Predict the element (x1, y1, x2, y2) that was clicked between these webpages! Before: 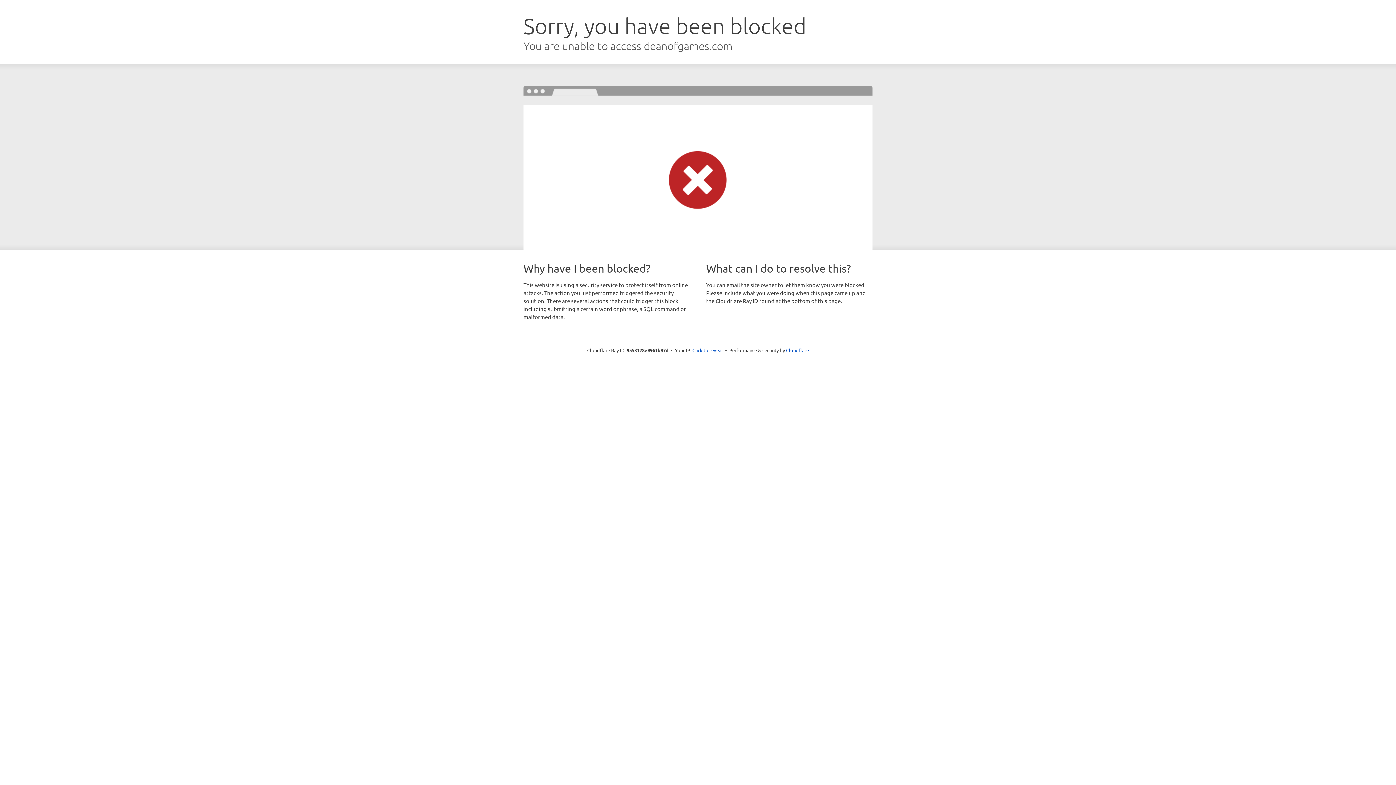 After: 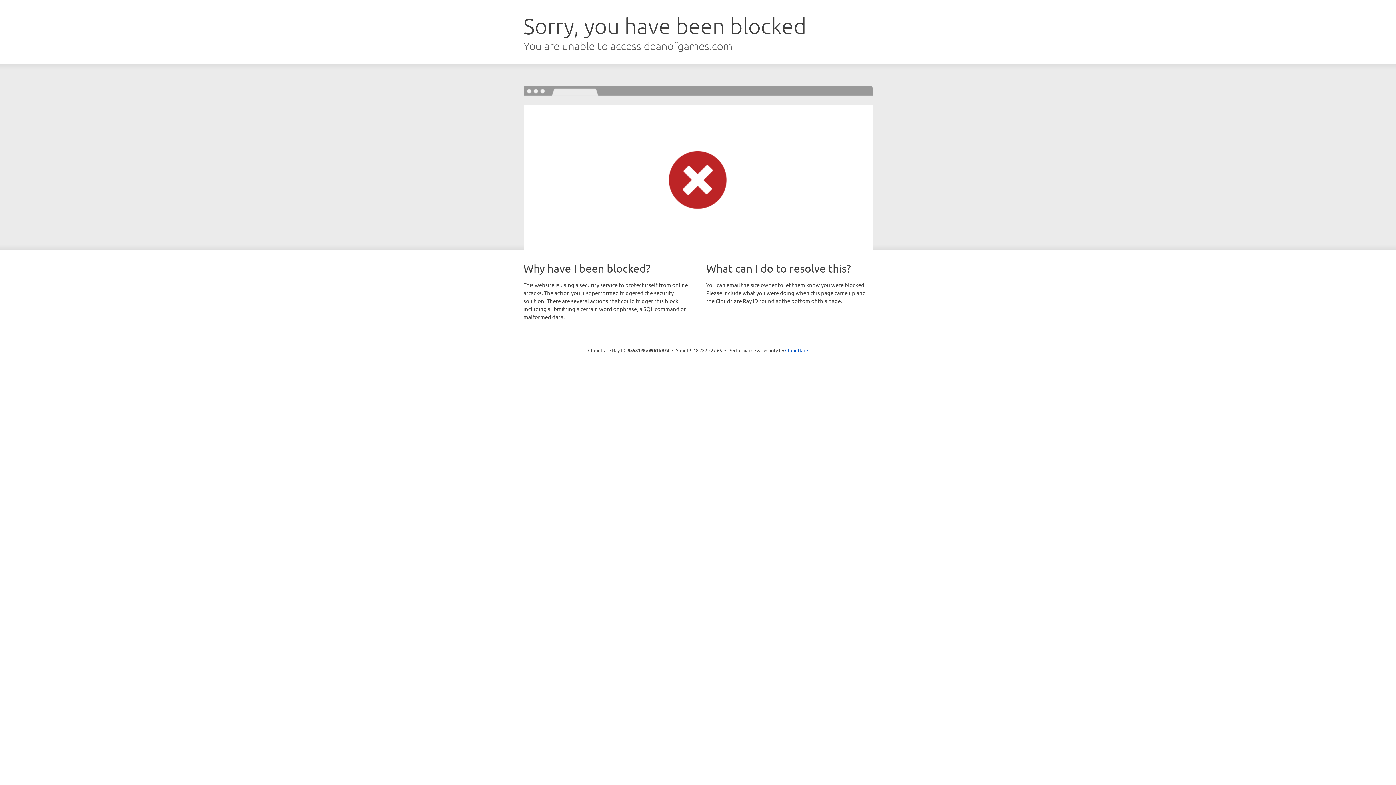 Action: bbox: (692, 346, 723, 353) label: Click to reveal